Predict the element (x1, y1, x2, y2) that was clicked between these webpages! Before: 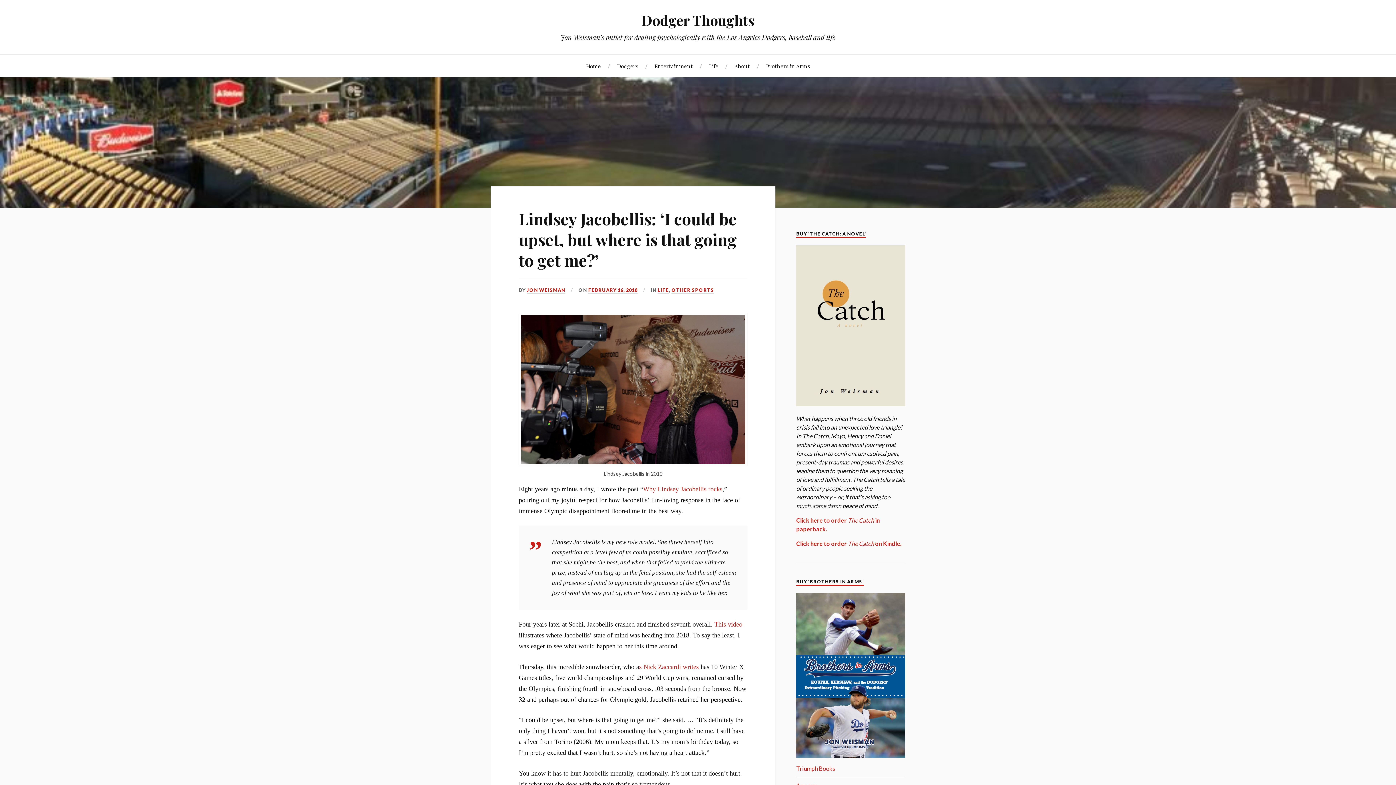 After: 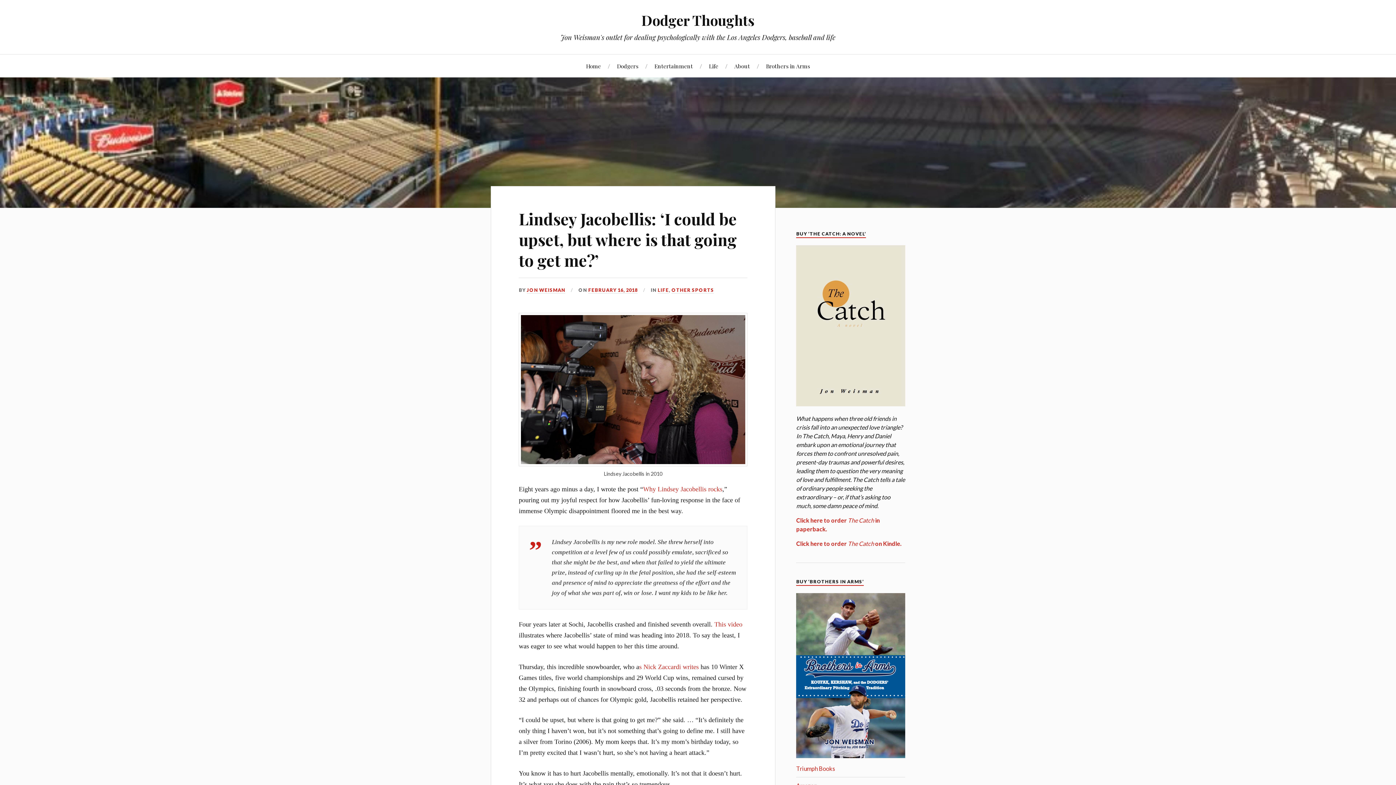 Action: bbox: (588, 287, 637, 293) label: FEBRUARY 16, 2018